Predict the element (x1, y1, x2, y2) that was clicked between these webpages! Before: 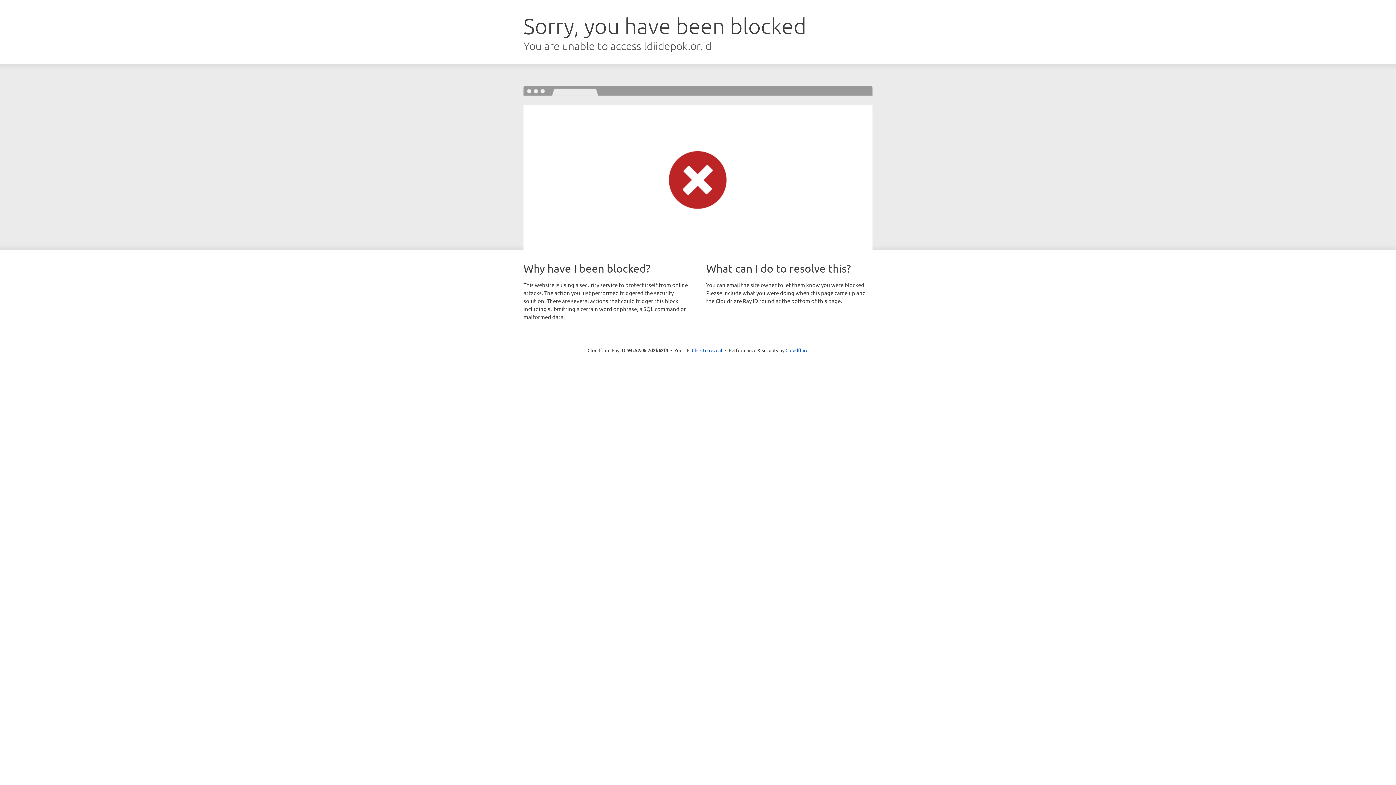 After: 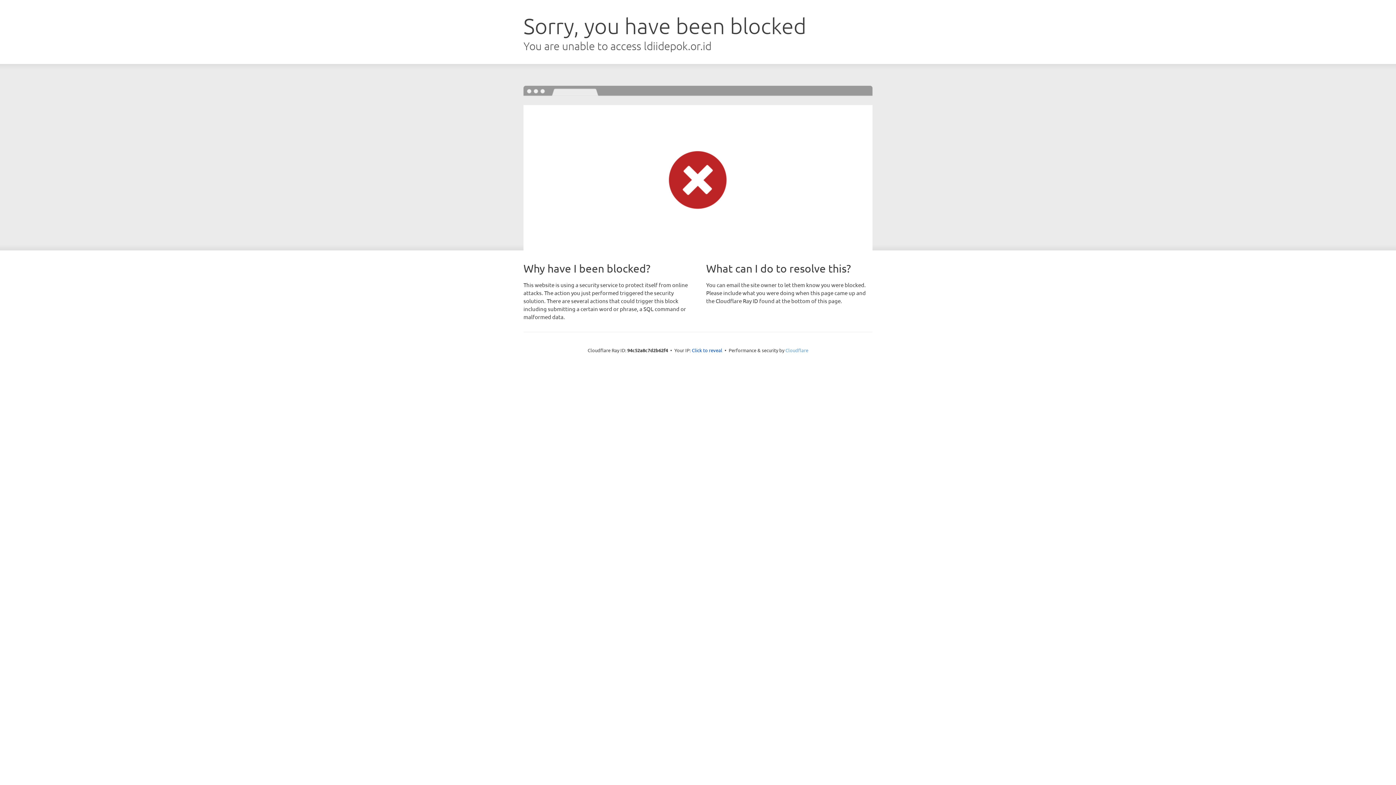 Action: bbox: (785, 347, 808, 353) label: Cloudflare